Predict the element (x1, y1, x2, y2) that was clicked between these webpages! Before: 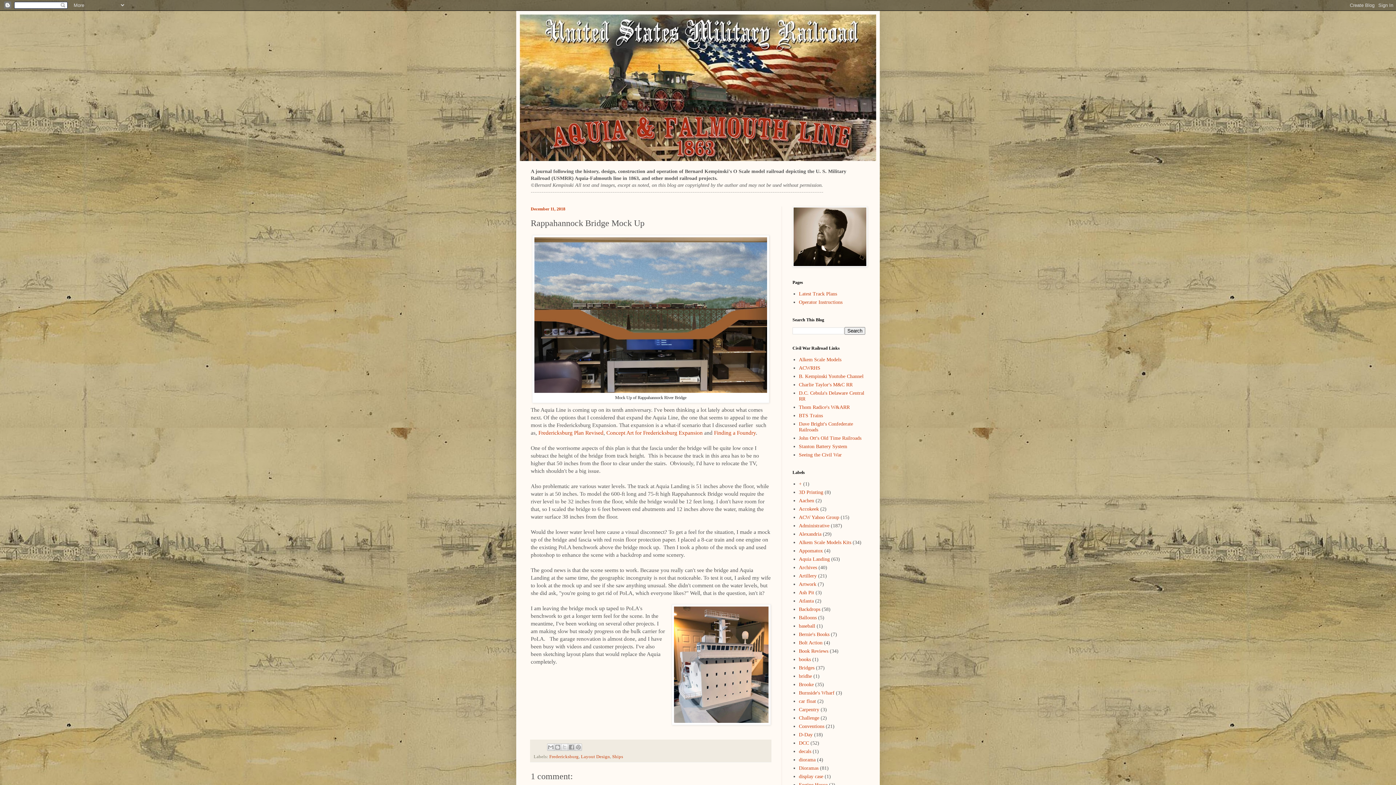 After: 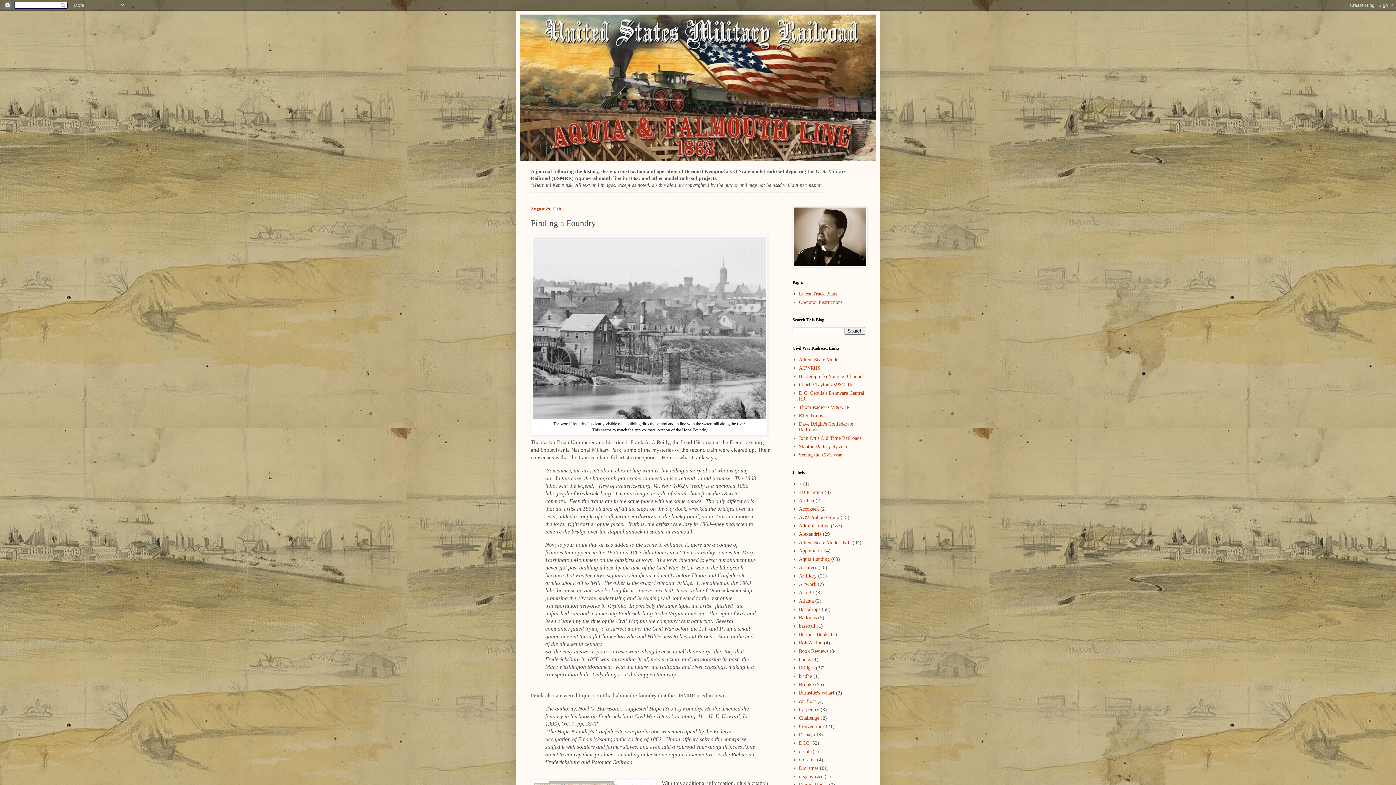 Action: bbox: (714, 429, 756, 435) label: Finding a Foundry